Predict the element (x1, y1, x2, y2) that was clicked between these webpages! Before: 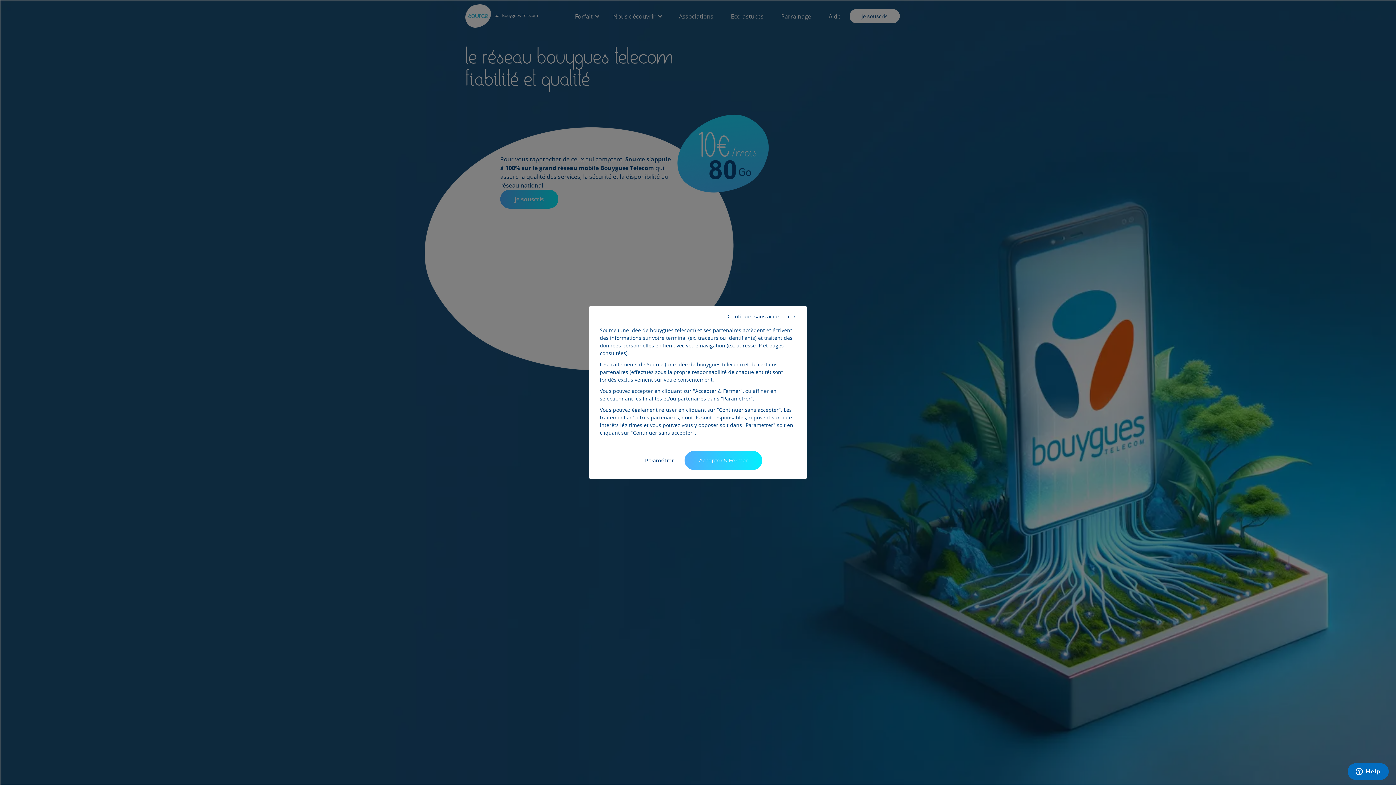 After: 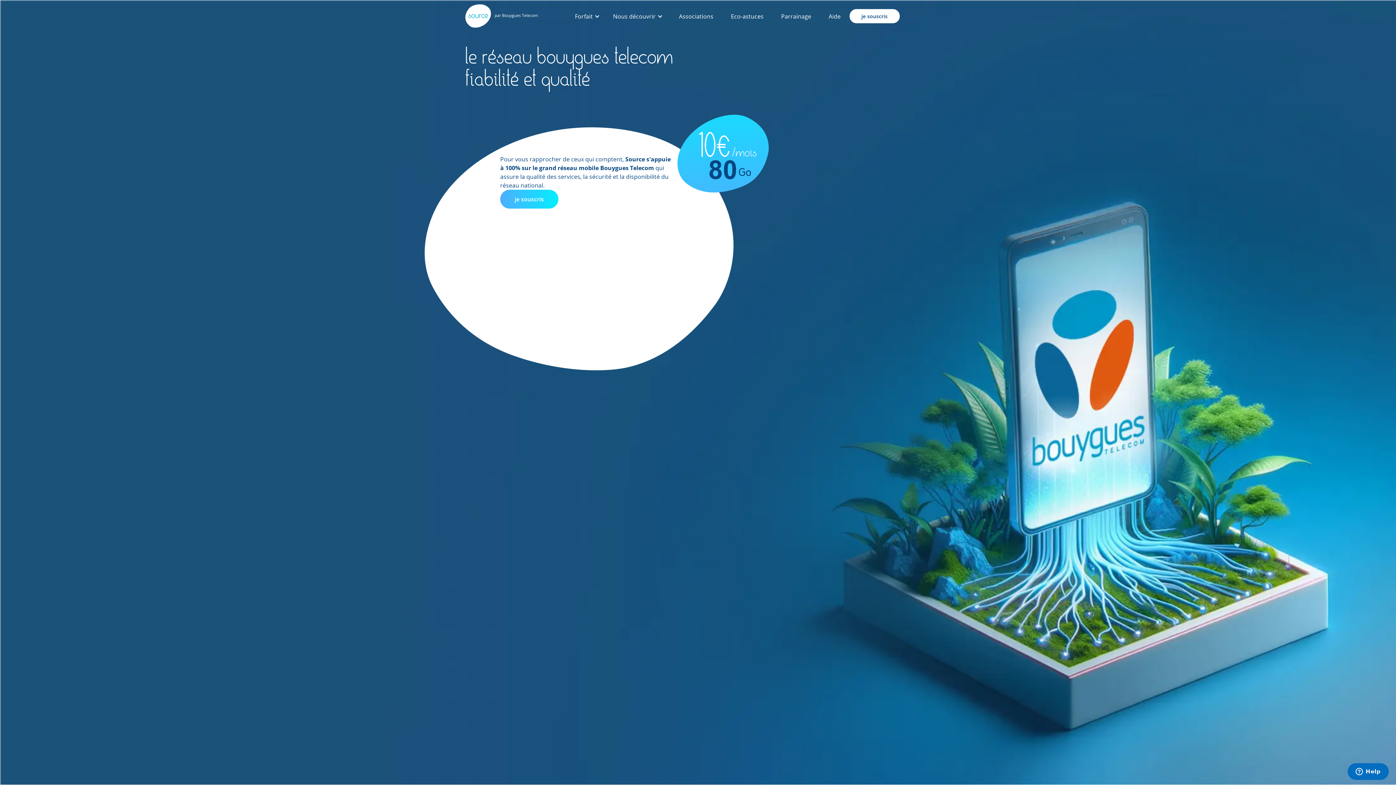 Action: bbox: (684, 451, 762, 470) label: Accepter & Fermer